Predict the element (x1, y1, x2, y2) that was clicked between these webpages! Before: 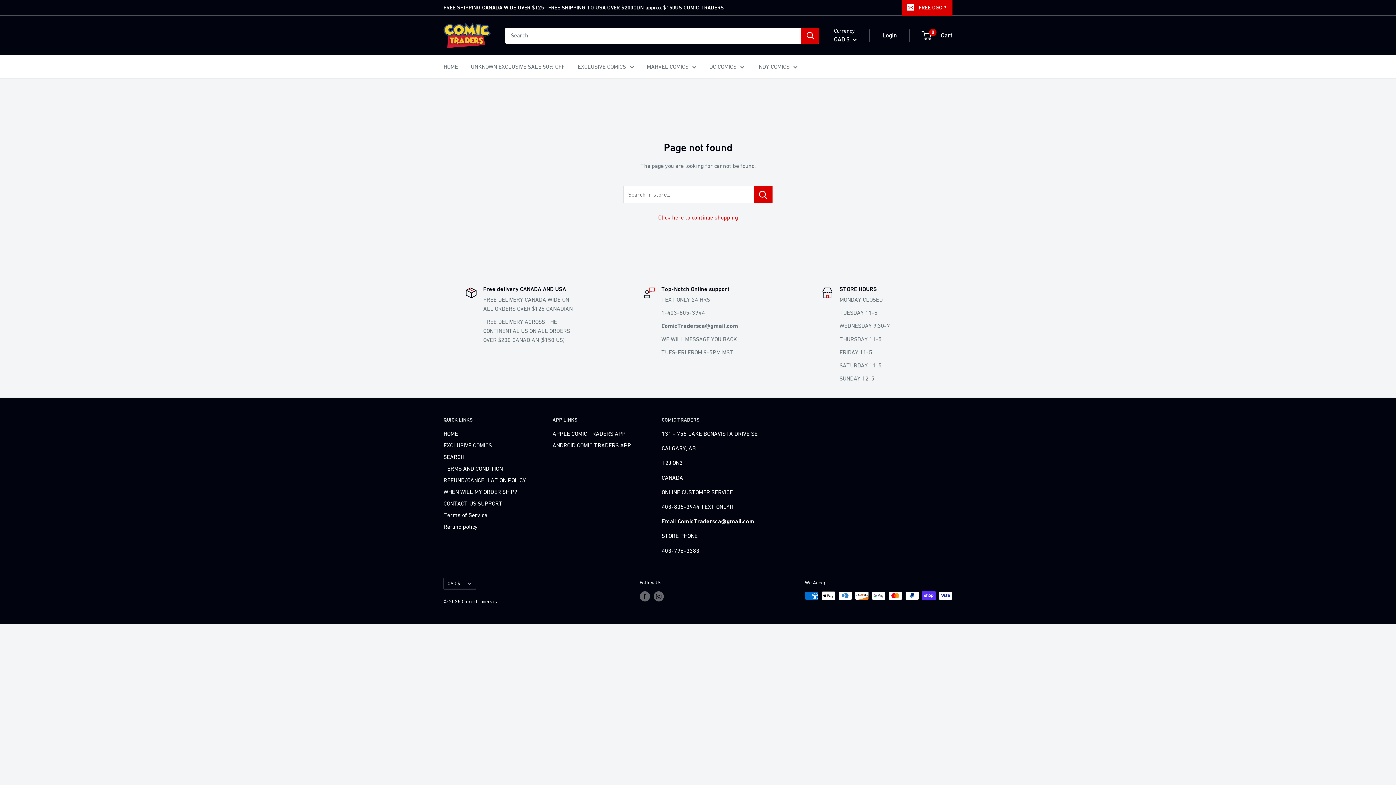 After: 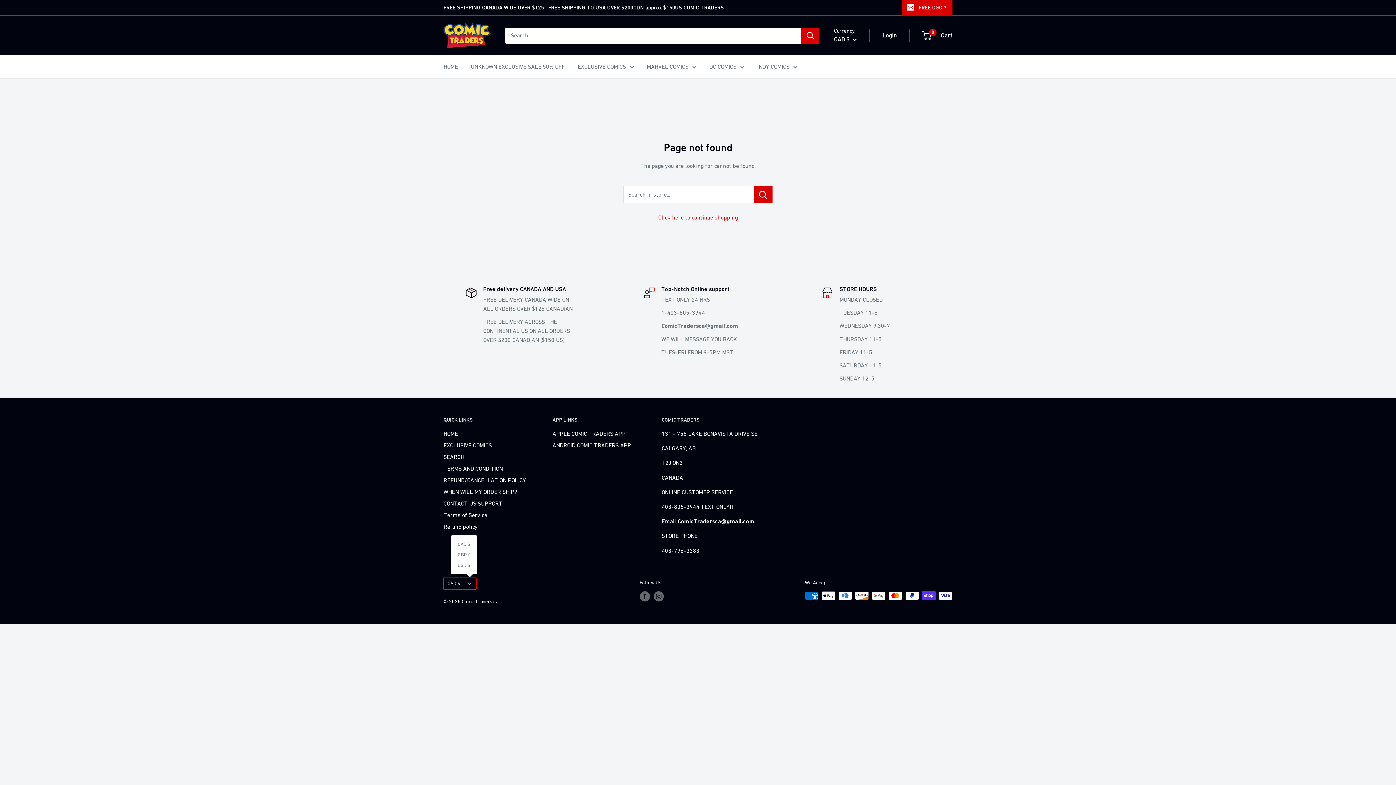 Action: label: CAD $ bbox: (443, 578, 476, 589)